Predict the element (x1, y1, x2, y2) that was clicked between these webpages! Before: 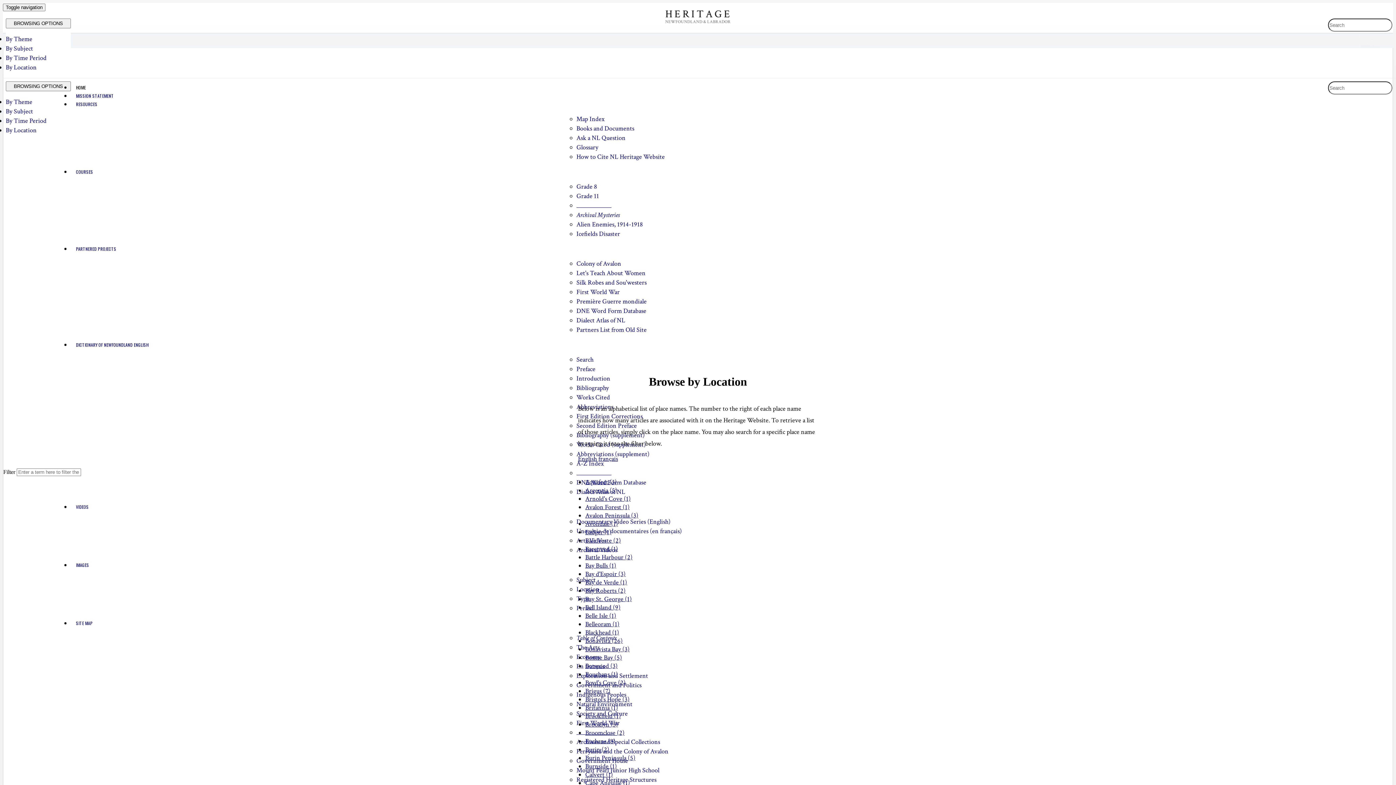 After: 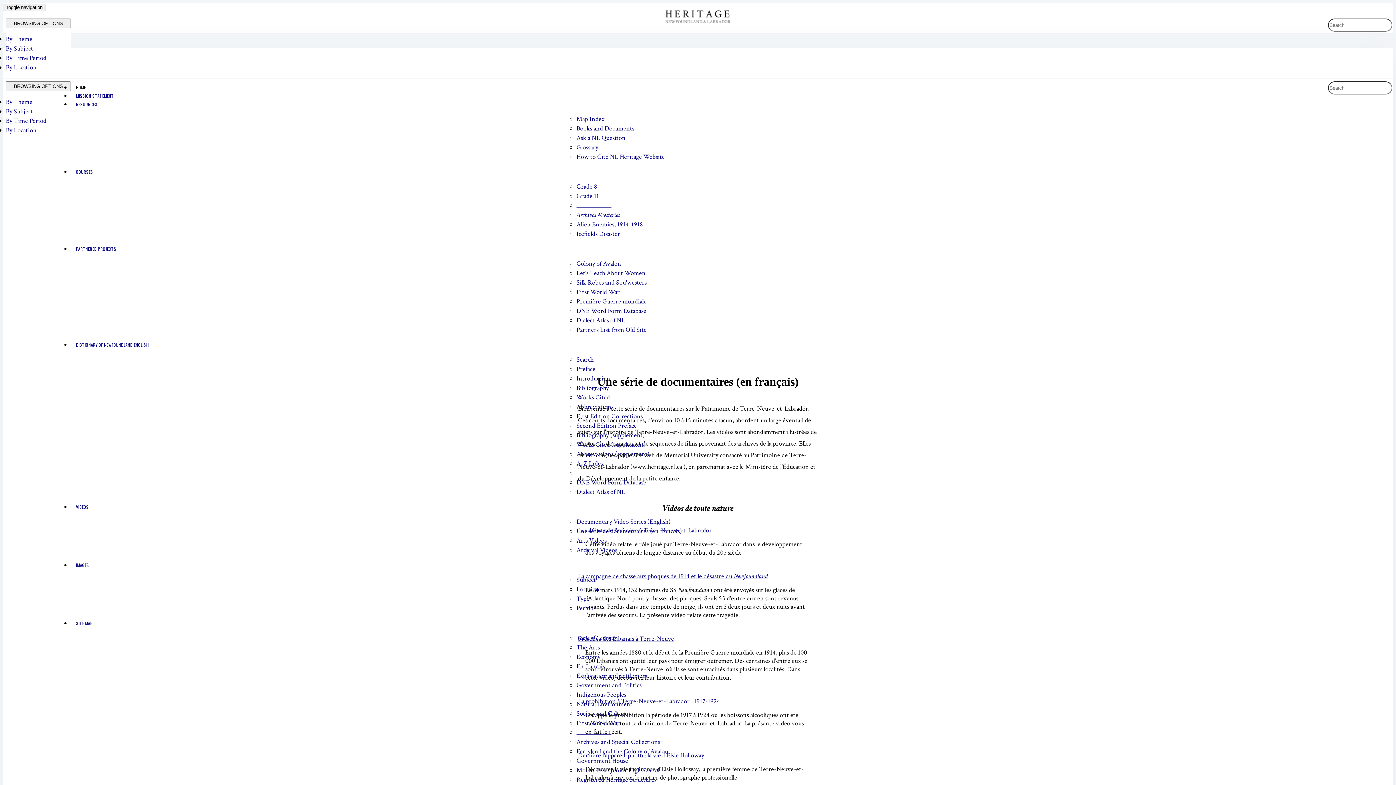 Action: label: Une série de documentaires (en français) bbox: (576, 527, 682, 535)